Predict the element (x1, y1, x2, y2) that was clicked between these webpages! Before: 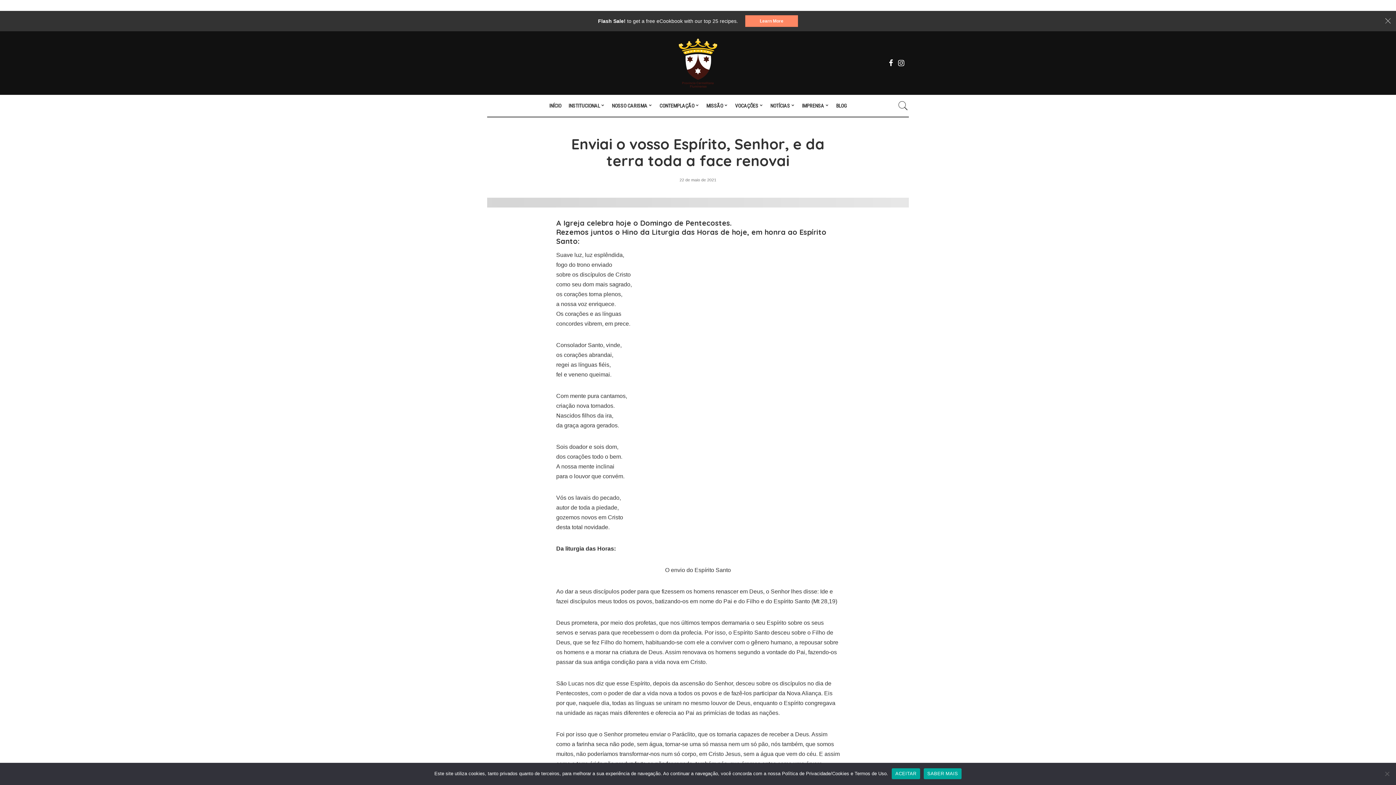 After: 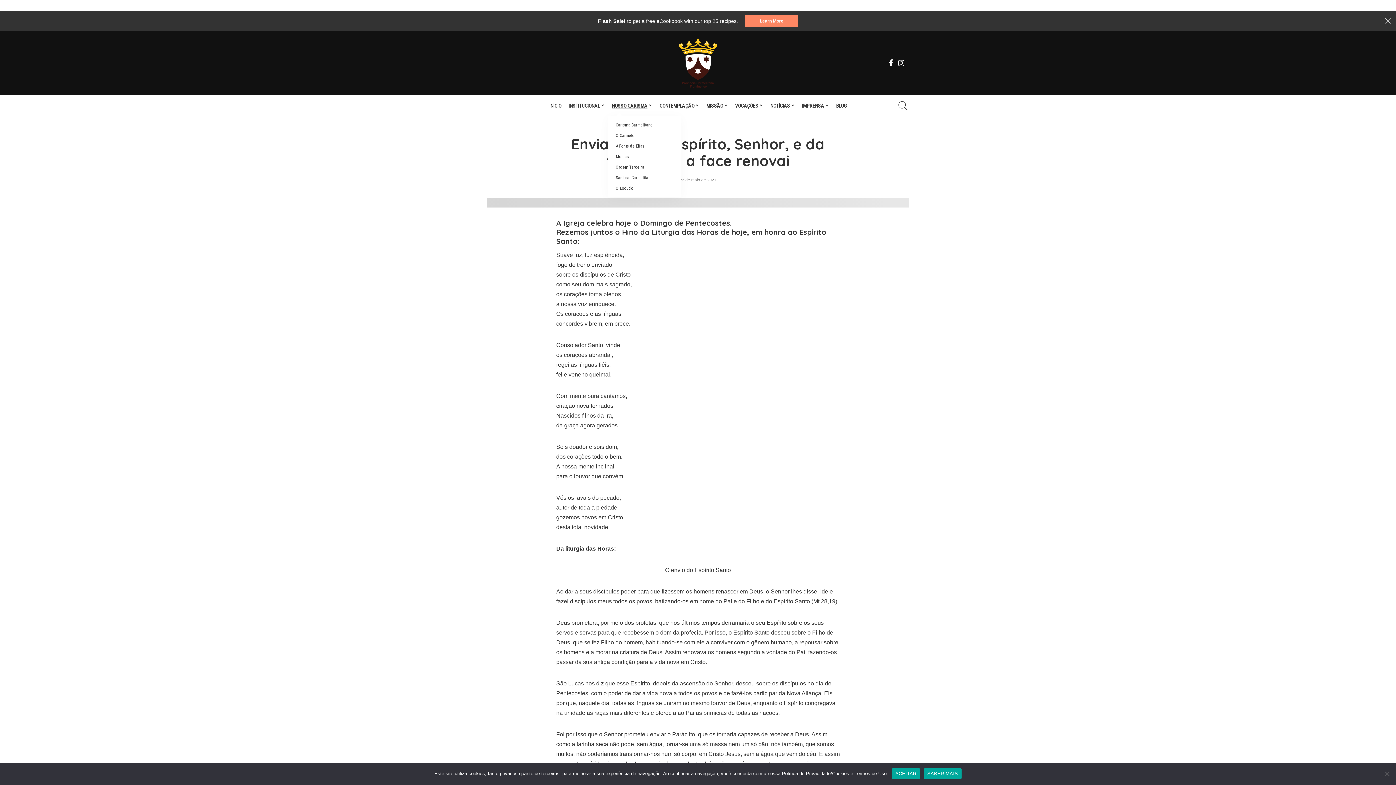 Action: bbox: (608, 94, 656, 116) label: NOSSO CARISMA